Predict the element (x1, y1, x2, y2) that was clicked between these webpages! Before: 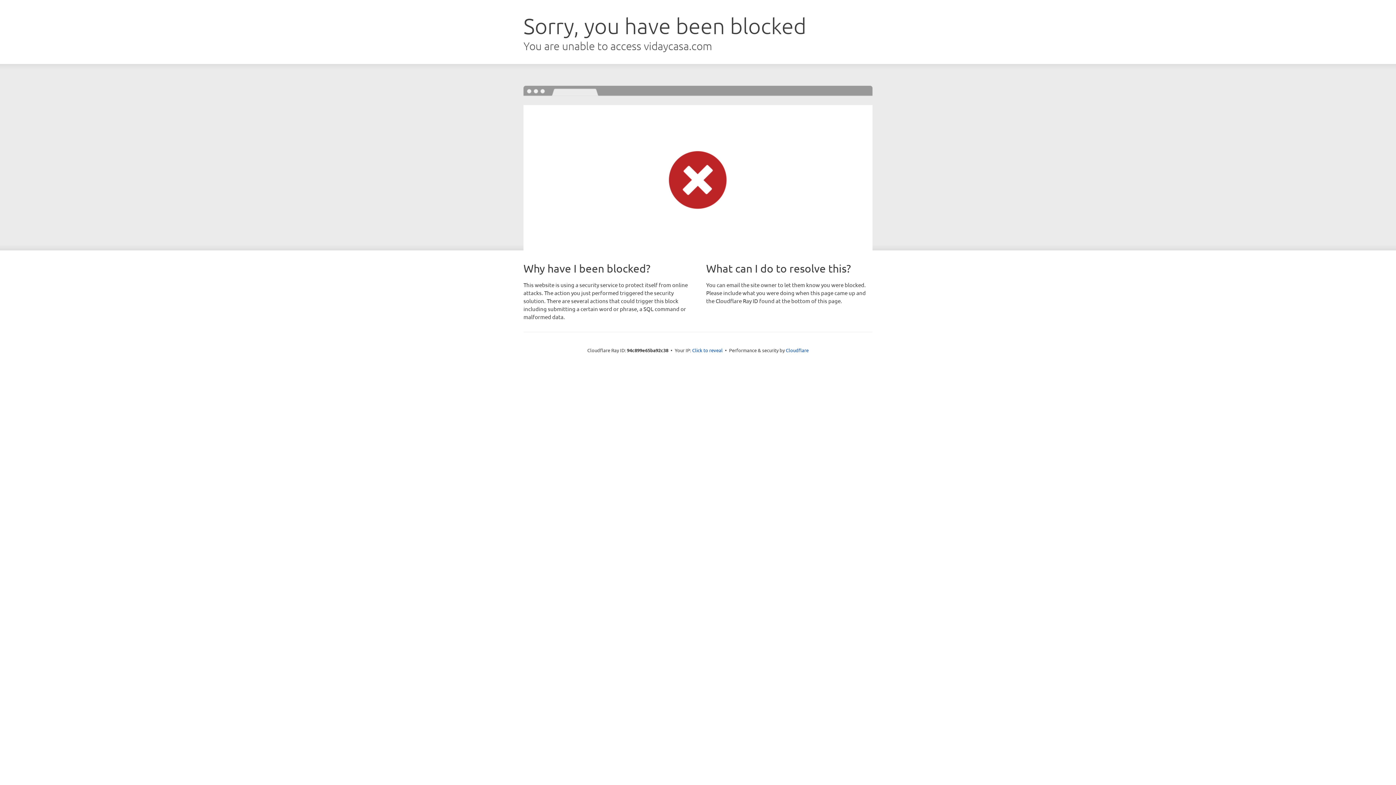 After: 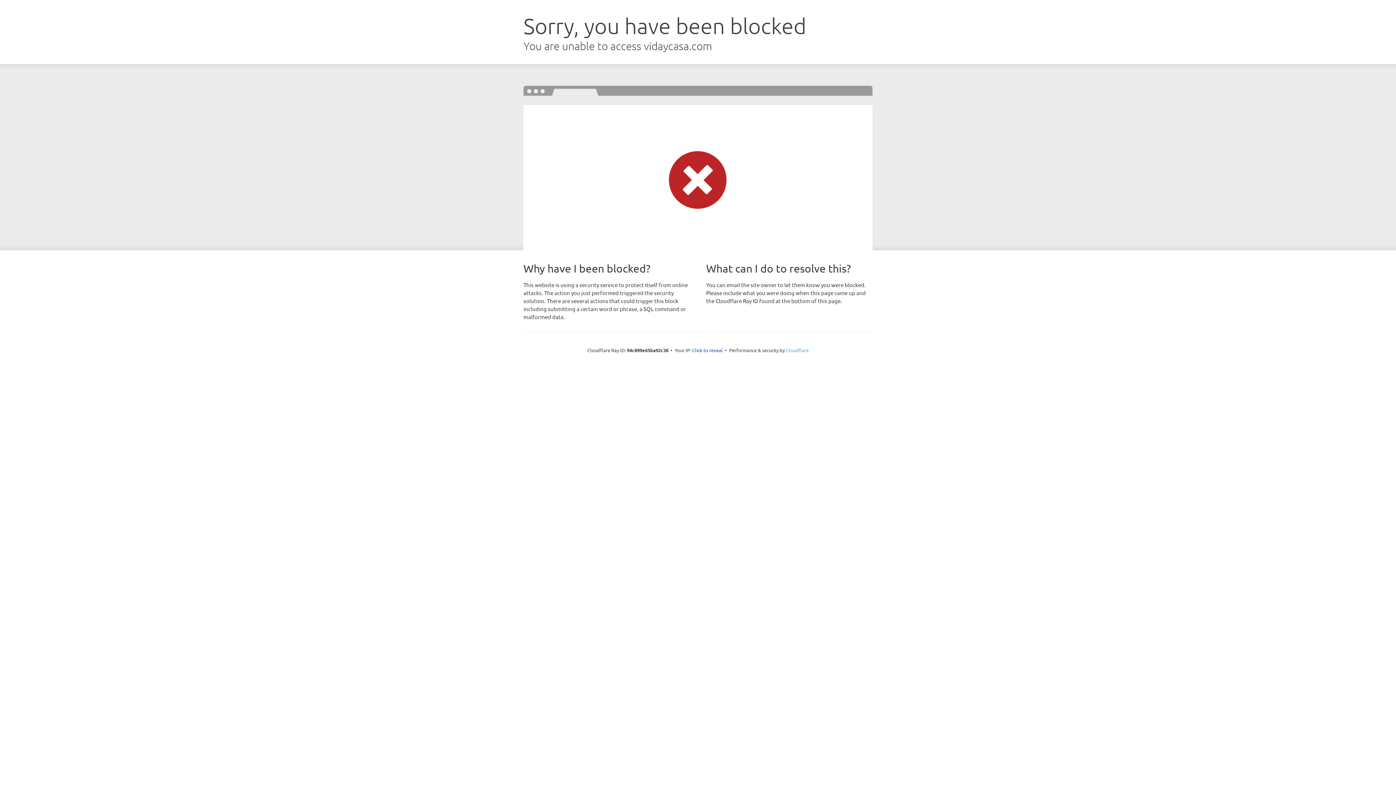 Action: bbox: (786, 347, 808, 353) label: Cloudflare